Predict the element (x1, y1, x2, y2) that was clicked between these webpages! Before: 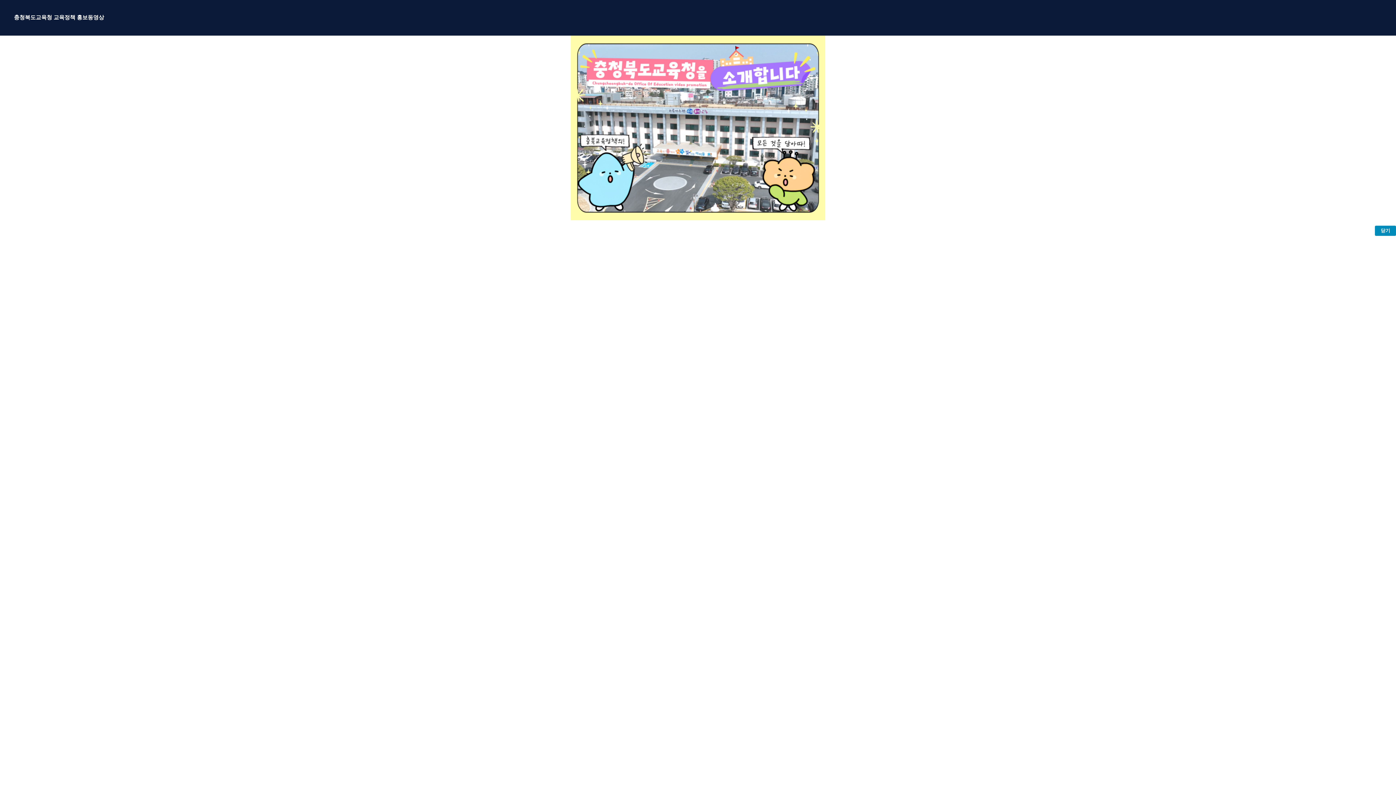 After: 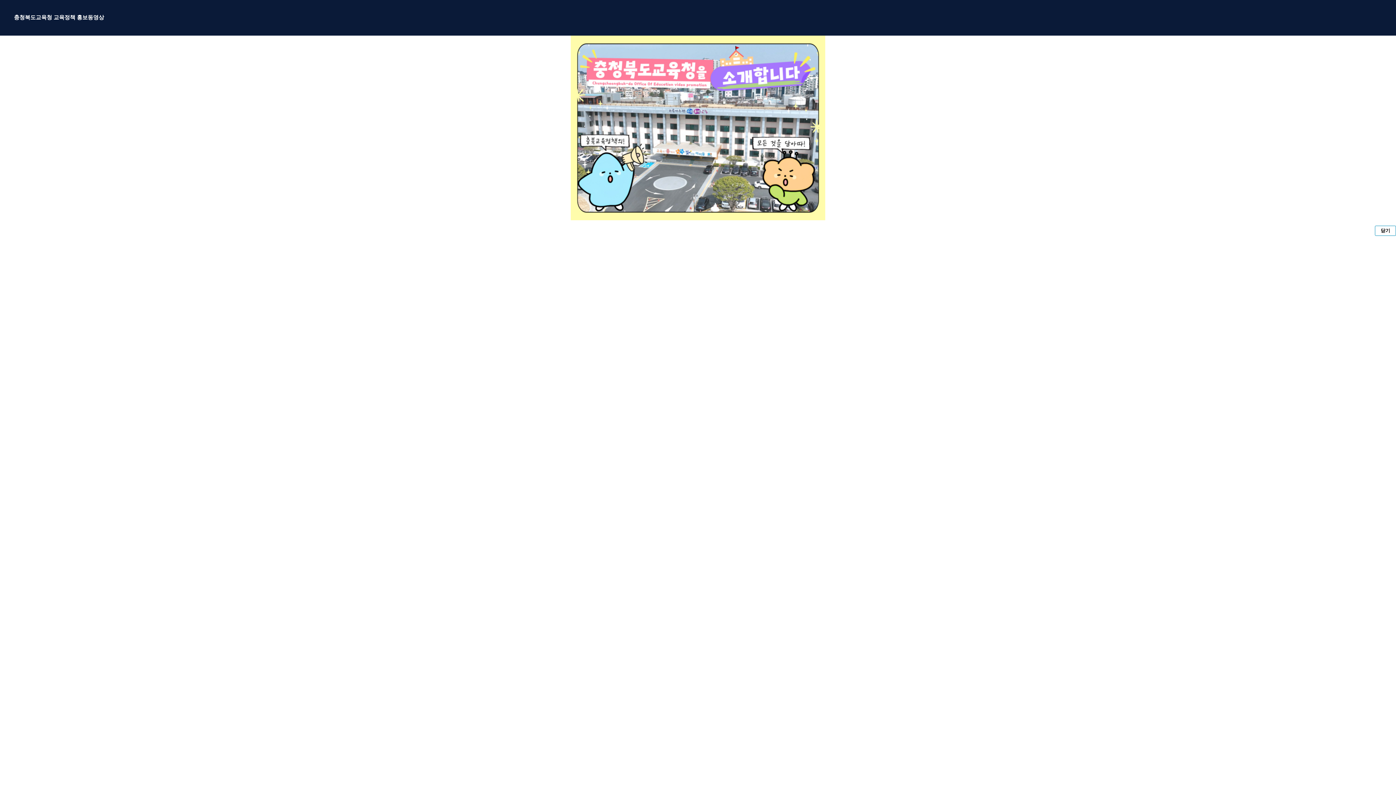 Action: bbox: (1375, 225, 1396, 235) label: 닫기